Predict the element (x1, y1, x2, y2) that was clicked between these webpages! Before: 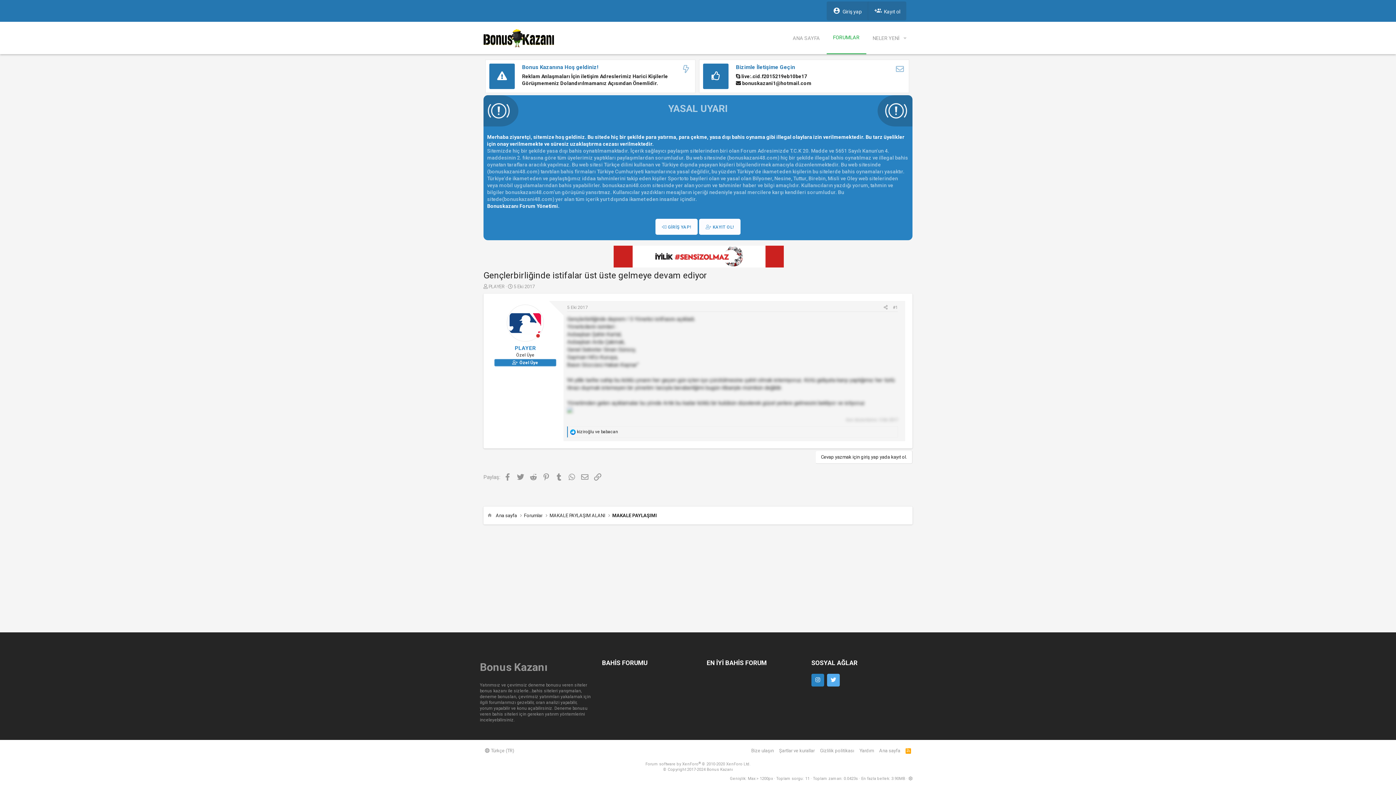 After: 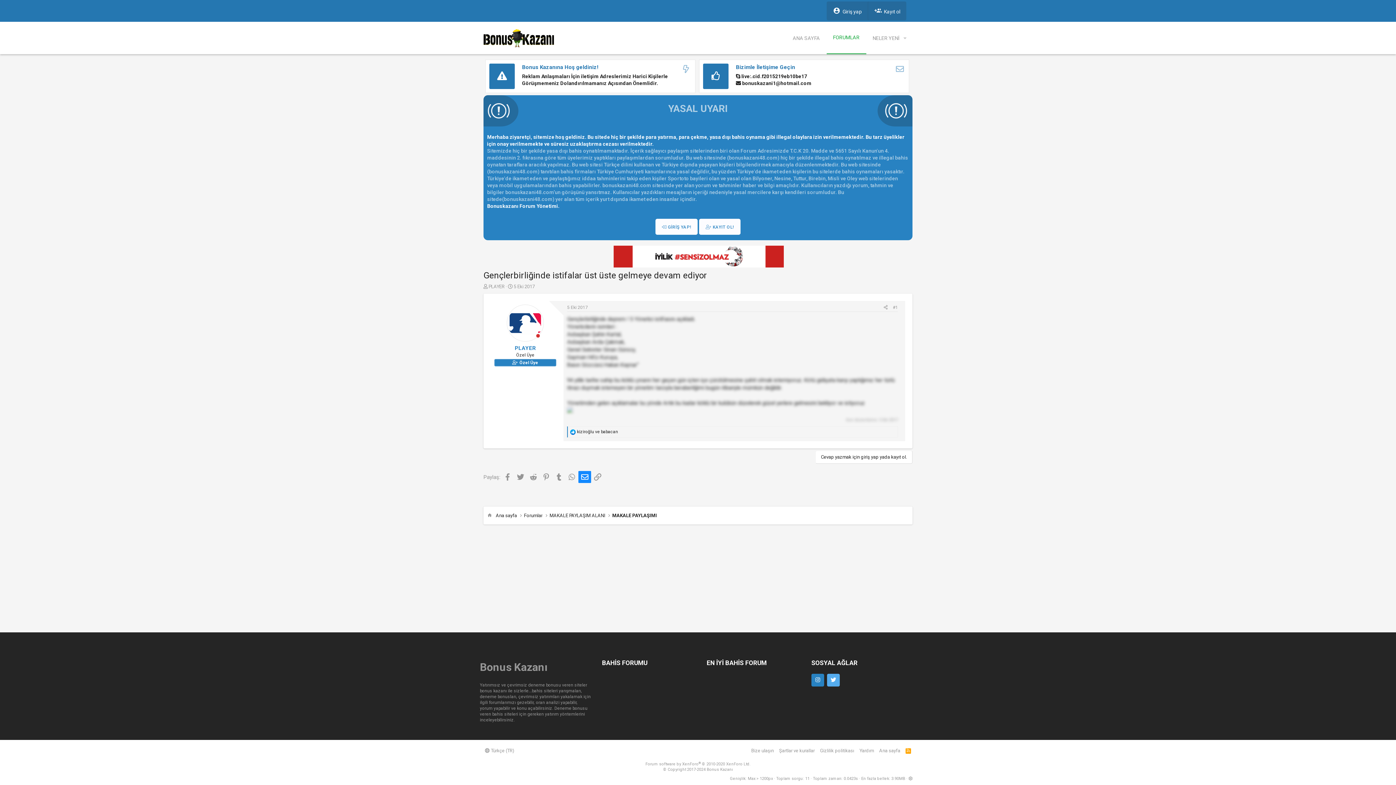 Action: bbox: (578, 471, 591, 483) label: E-posta